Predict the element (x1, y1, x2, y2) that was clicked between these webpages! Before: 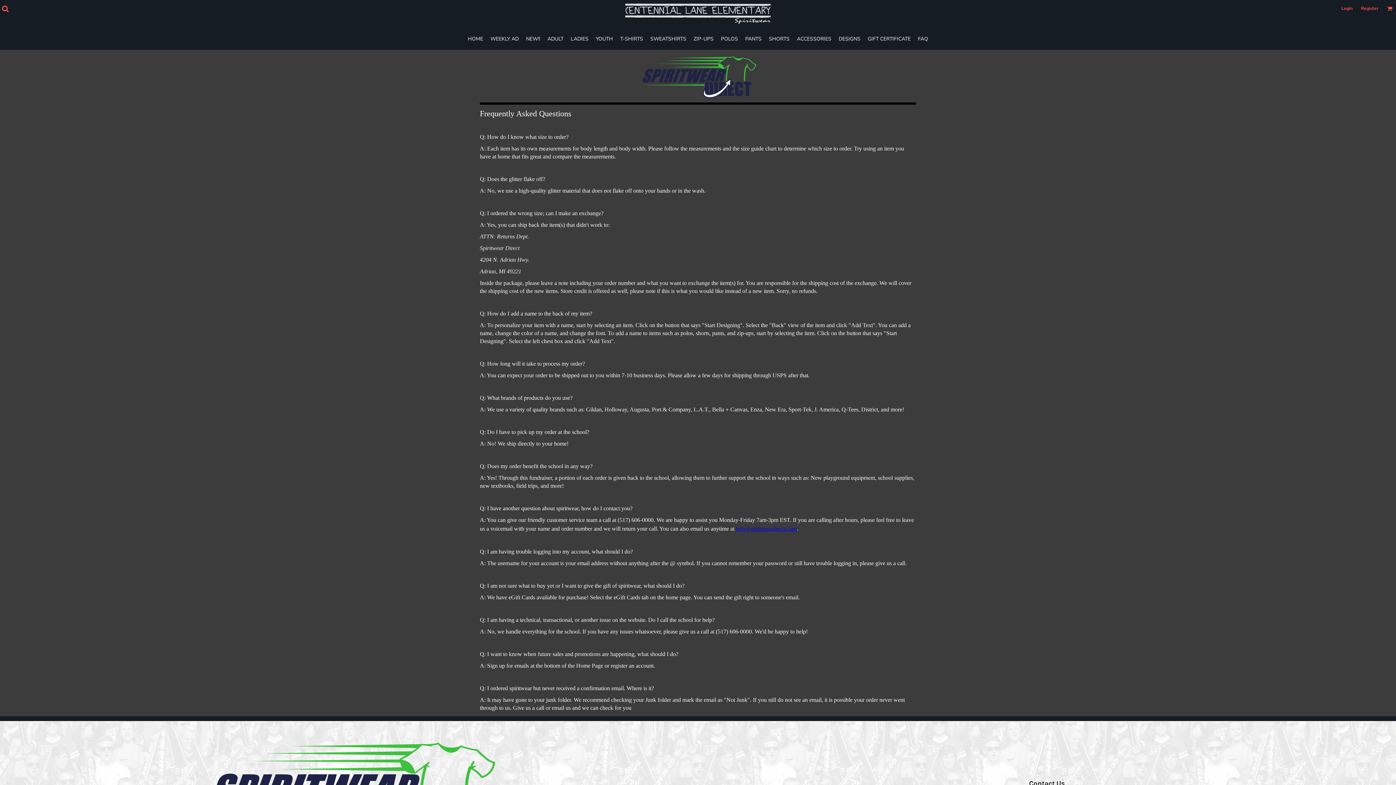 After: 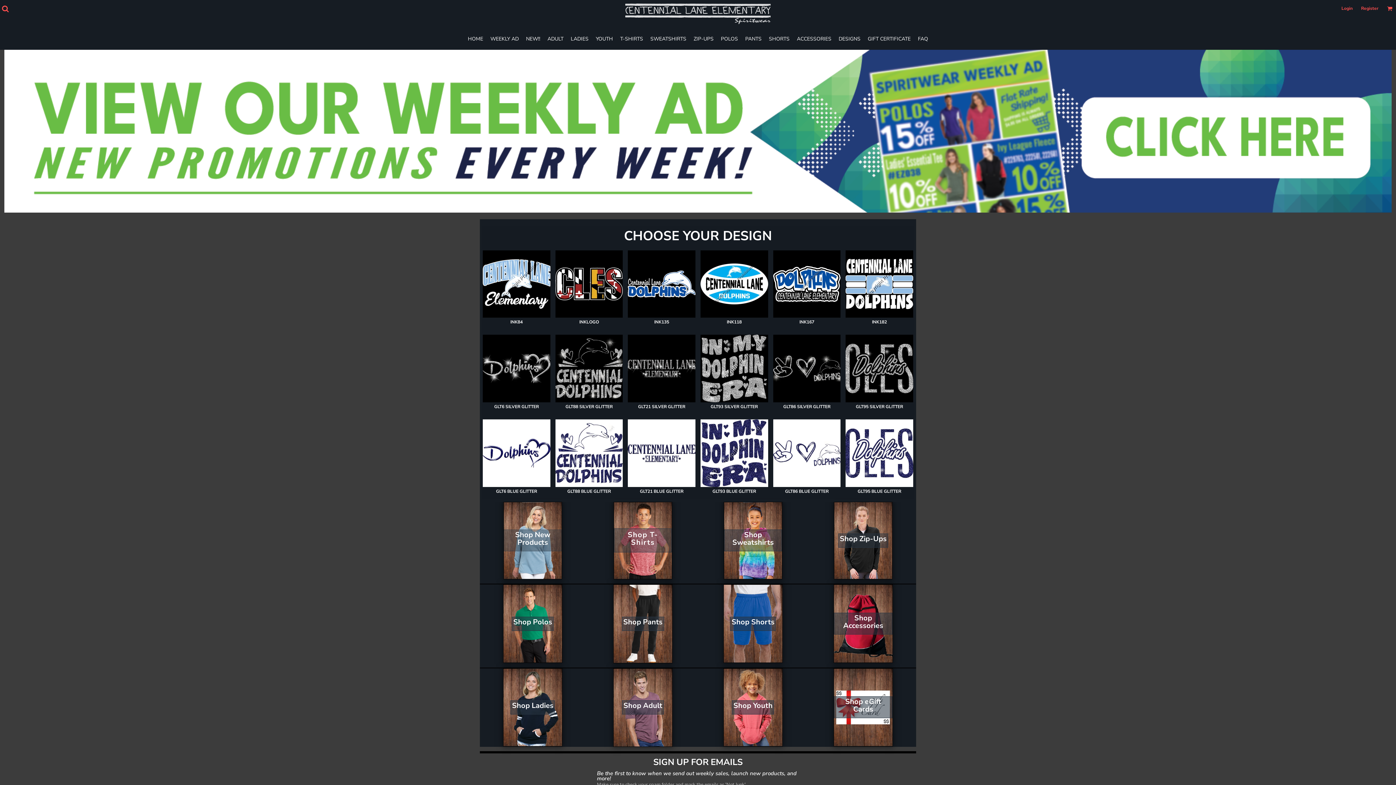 Action: bbox: (468, 35, 483, 42) label: HOME